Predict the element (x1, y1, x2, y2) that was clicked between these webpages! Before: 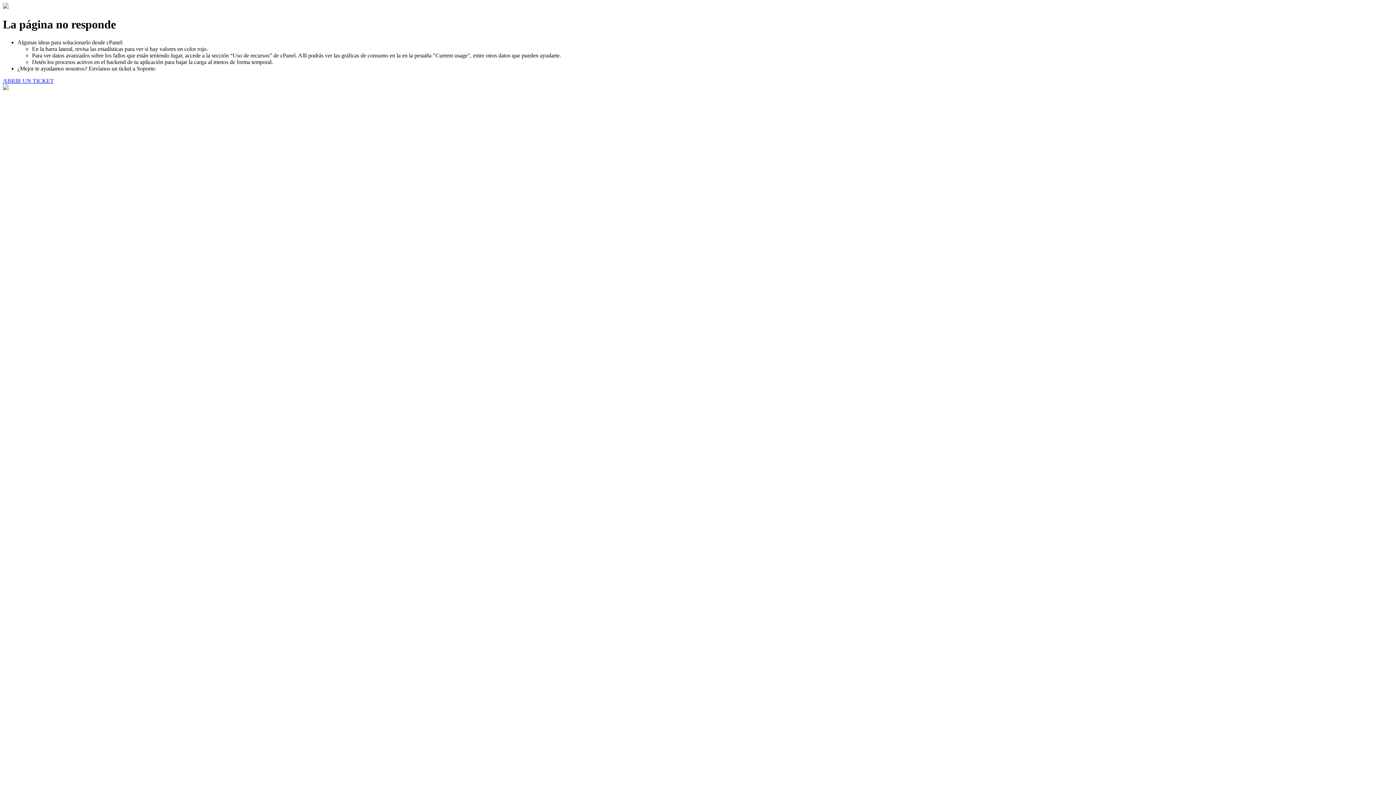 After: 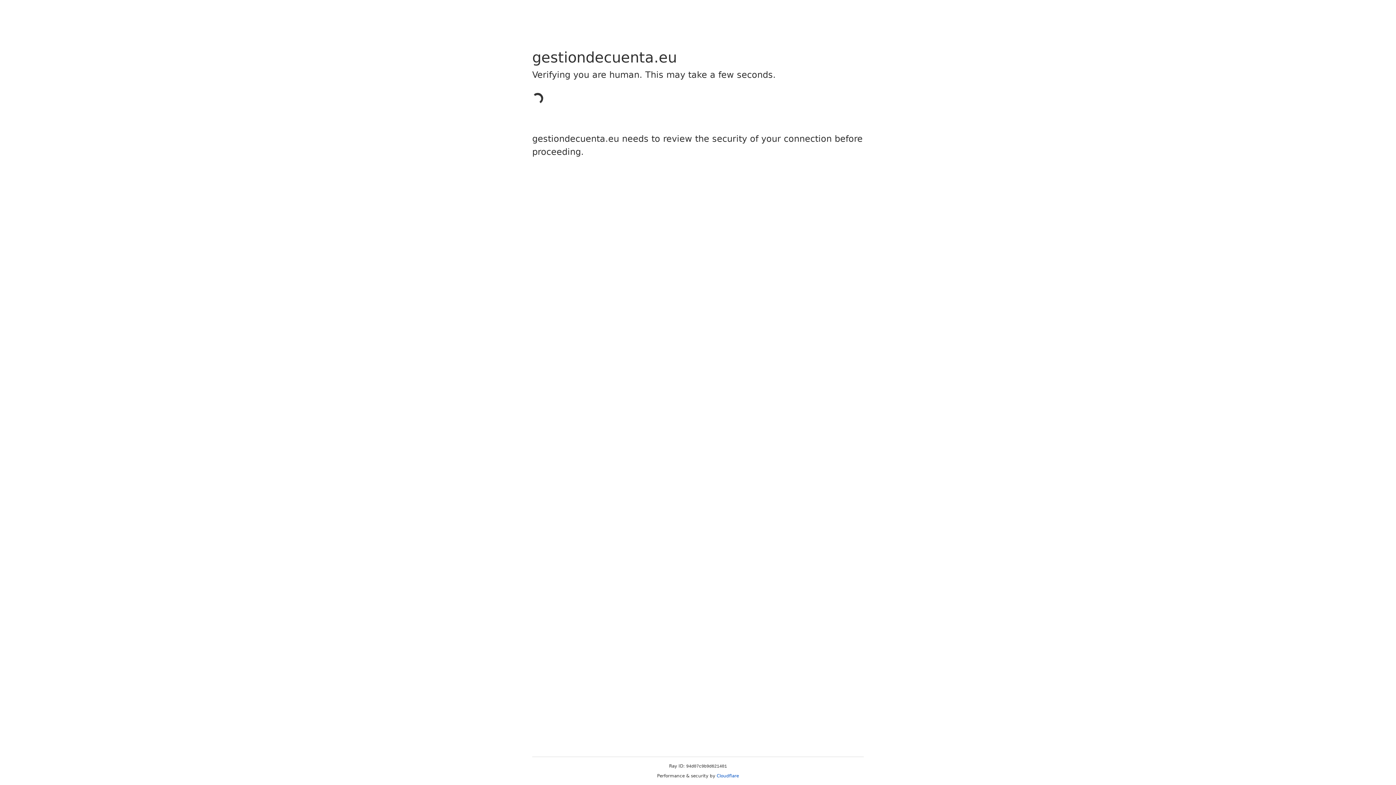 Action: bbox: (2, 77, 53, 83) label: ABRIR UN TICKET